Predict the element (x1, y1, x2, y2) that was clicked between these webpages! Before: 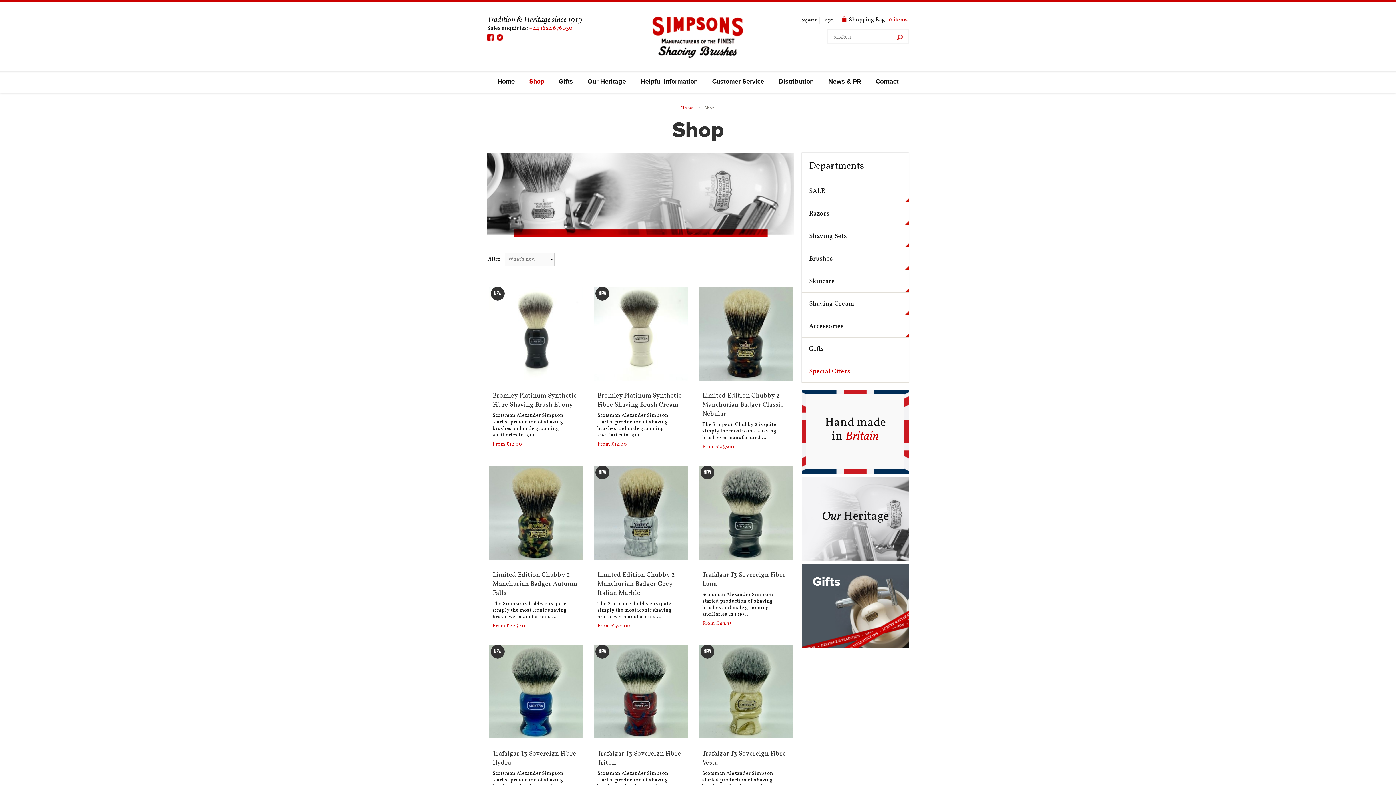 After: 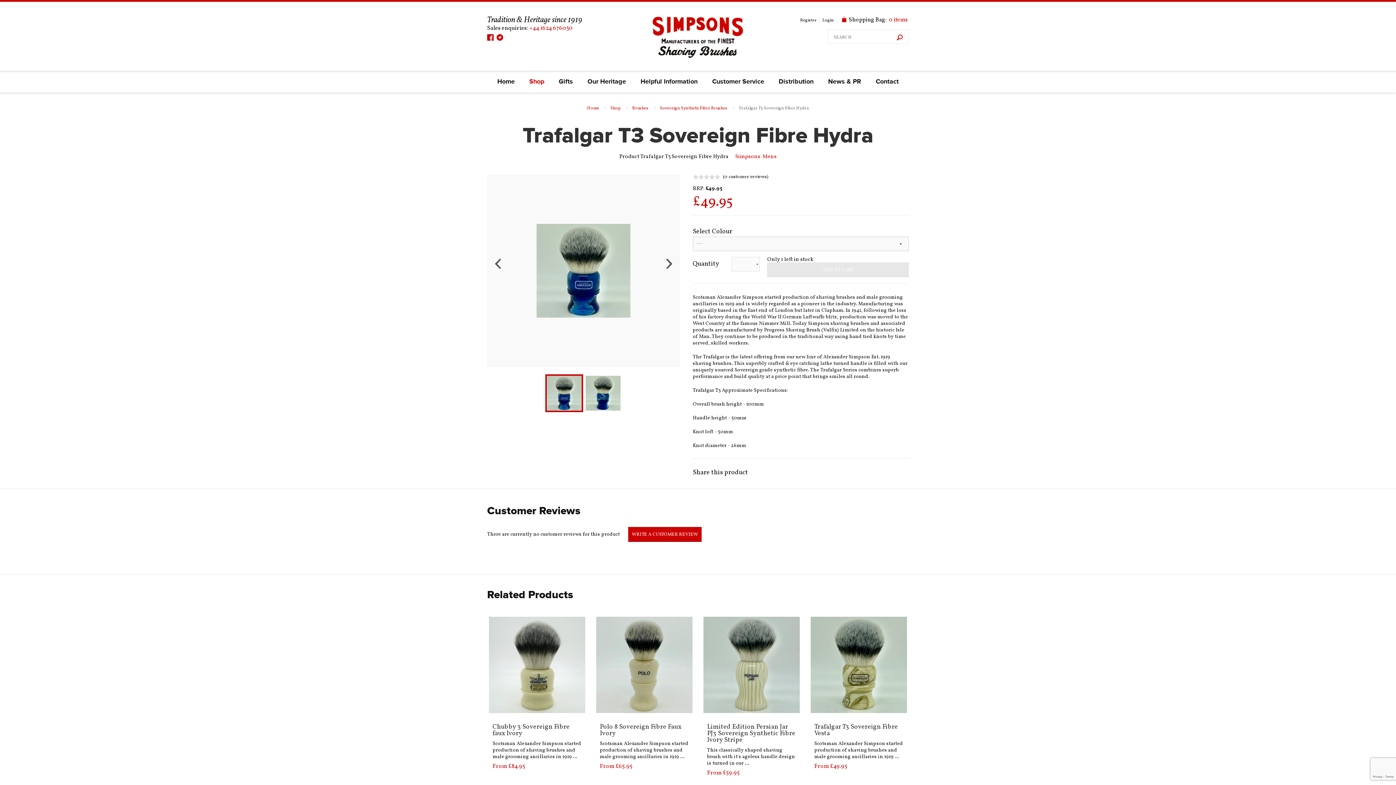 Action: label: Trafalgar T3 Sovereign Fibre Hydra

Scotsman Alexander Simpson started production of shaving brushes and male grooming ancillaries in 1919 …

From £49.95 bbox: (487, 643, 584, 816)